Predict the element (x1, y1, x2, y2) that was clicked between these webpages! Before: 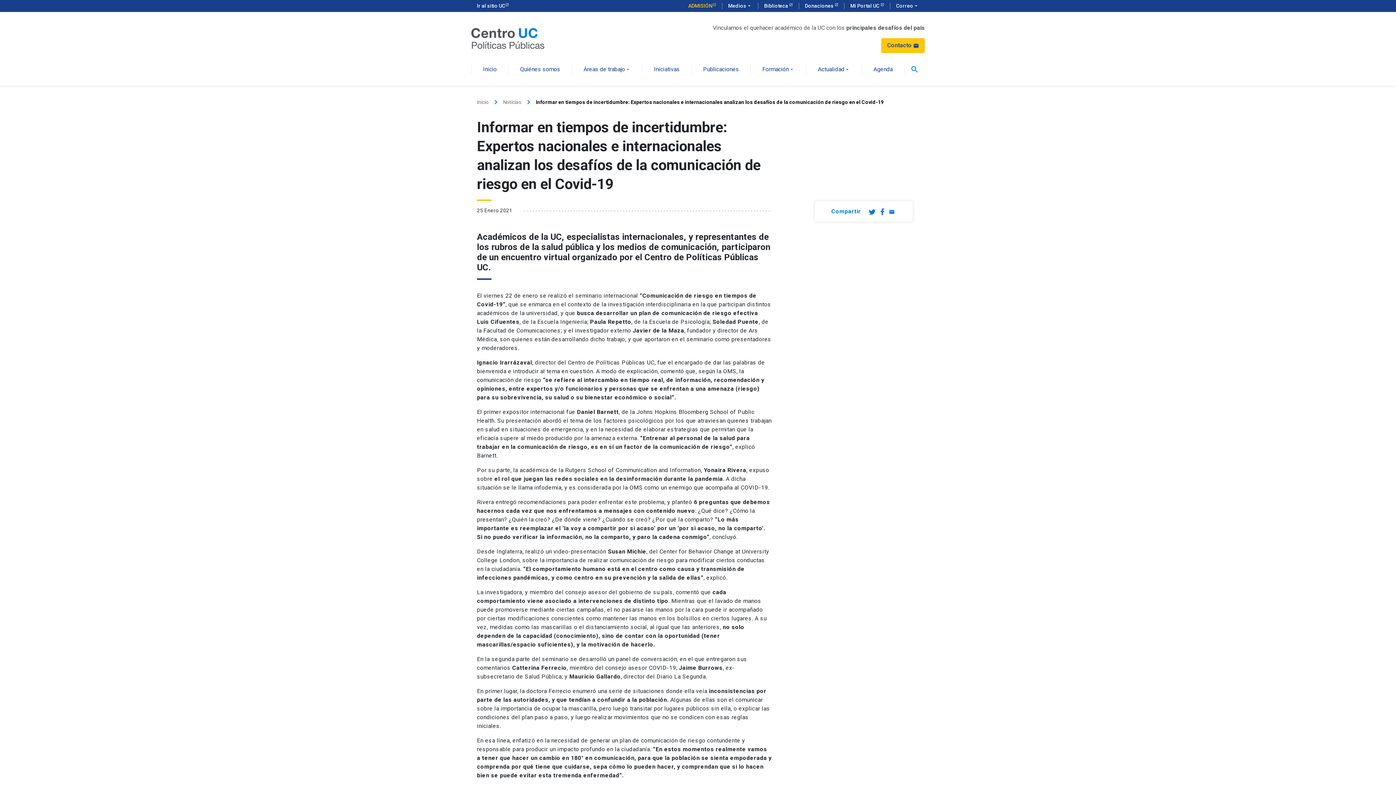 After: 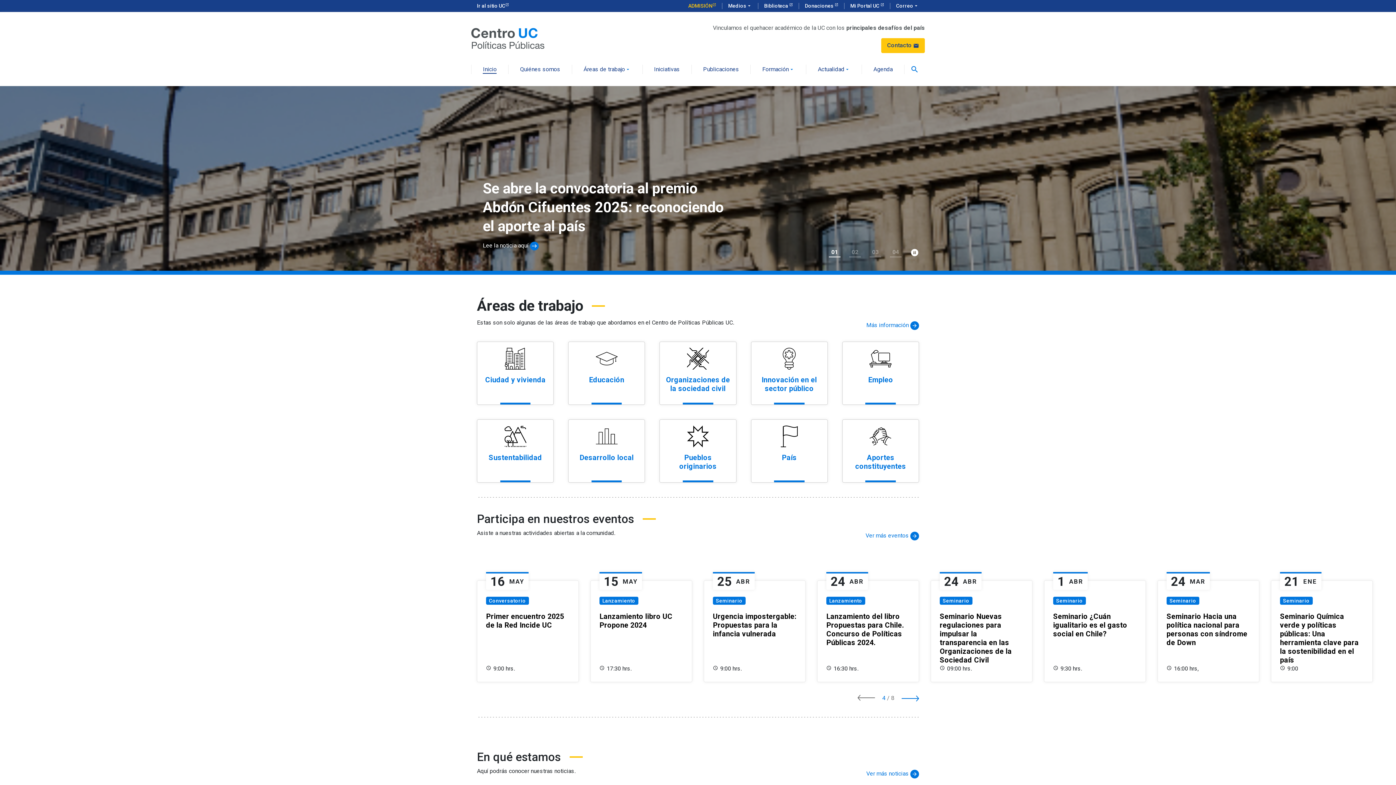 Action: bbox: (471, 34, 544, 41) label: Centro de Políticas Públicas